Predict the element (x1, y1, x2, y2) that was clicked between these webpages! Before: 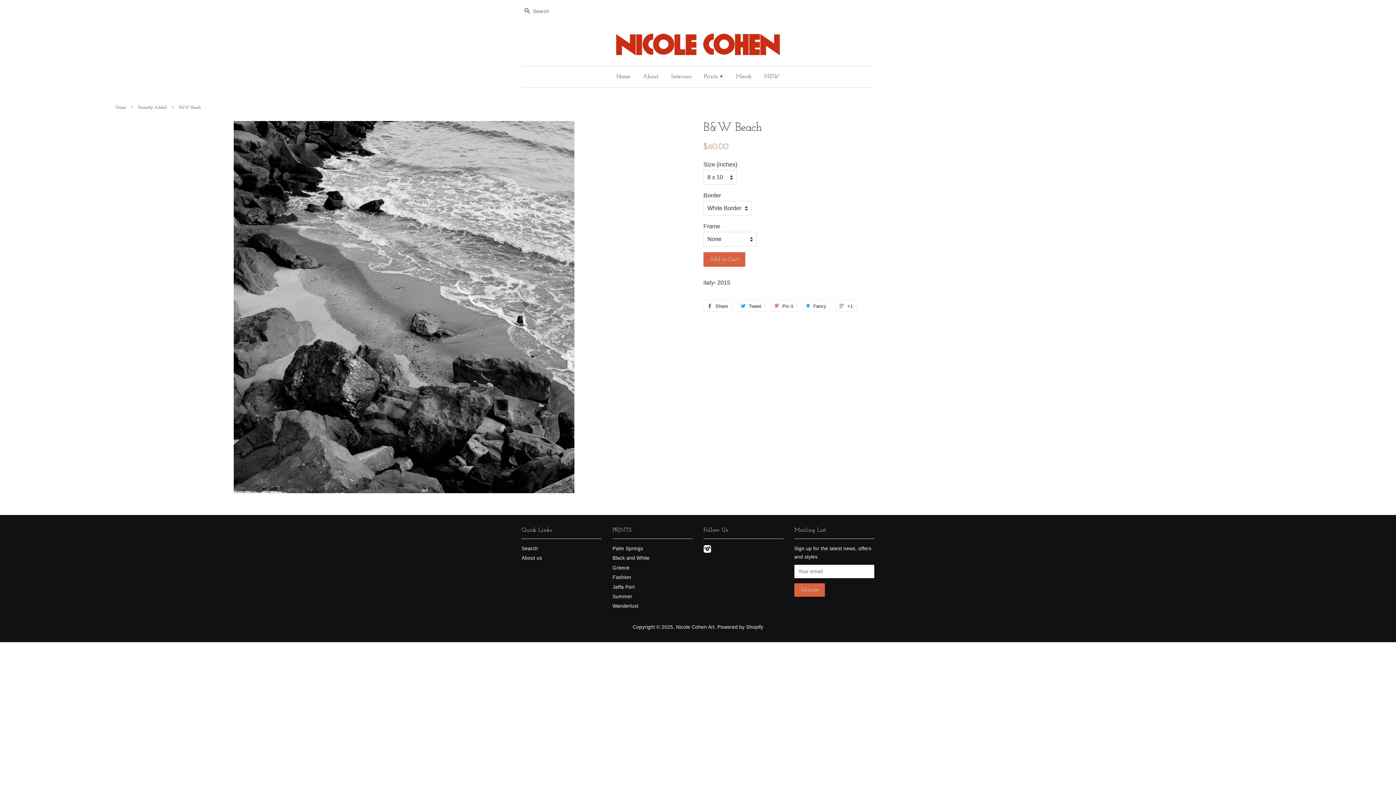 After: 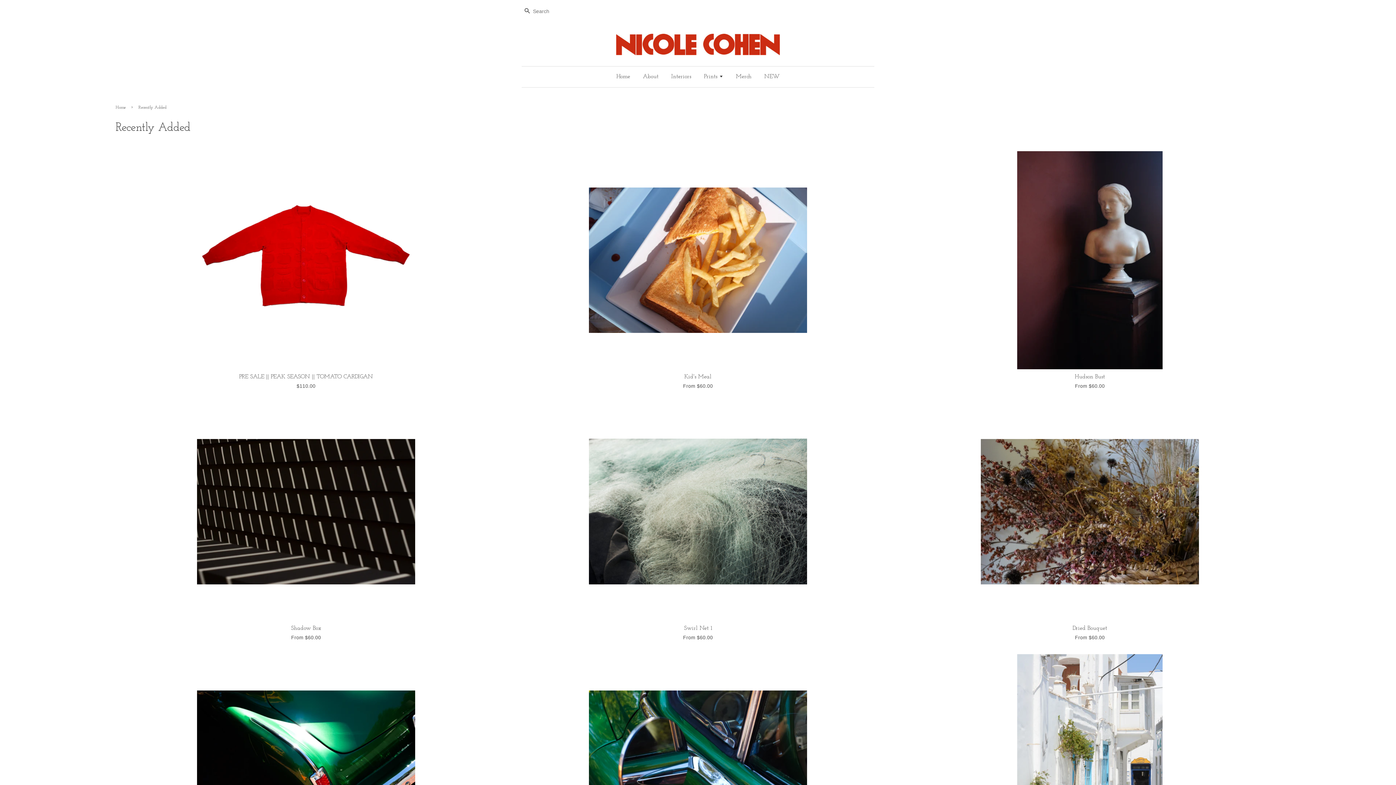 Action: label: Recently Added bbox: (138, 105, 168, 109)